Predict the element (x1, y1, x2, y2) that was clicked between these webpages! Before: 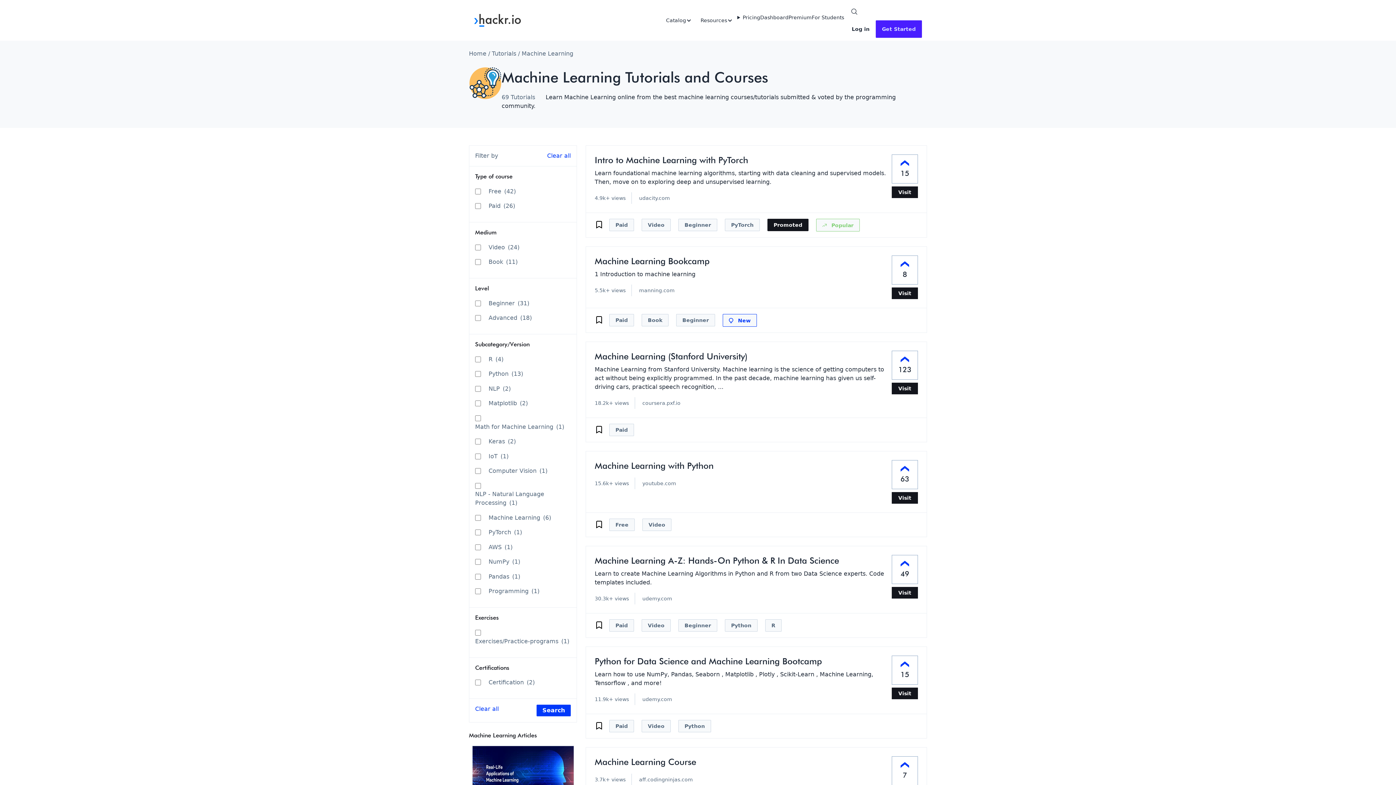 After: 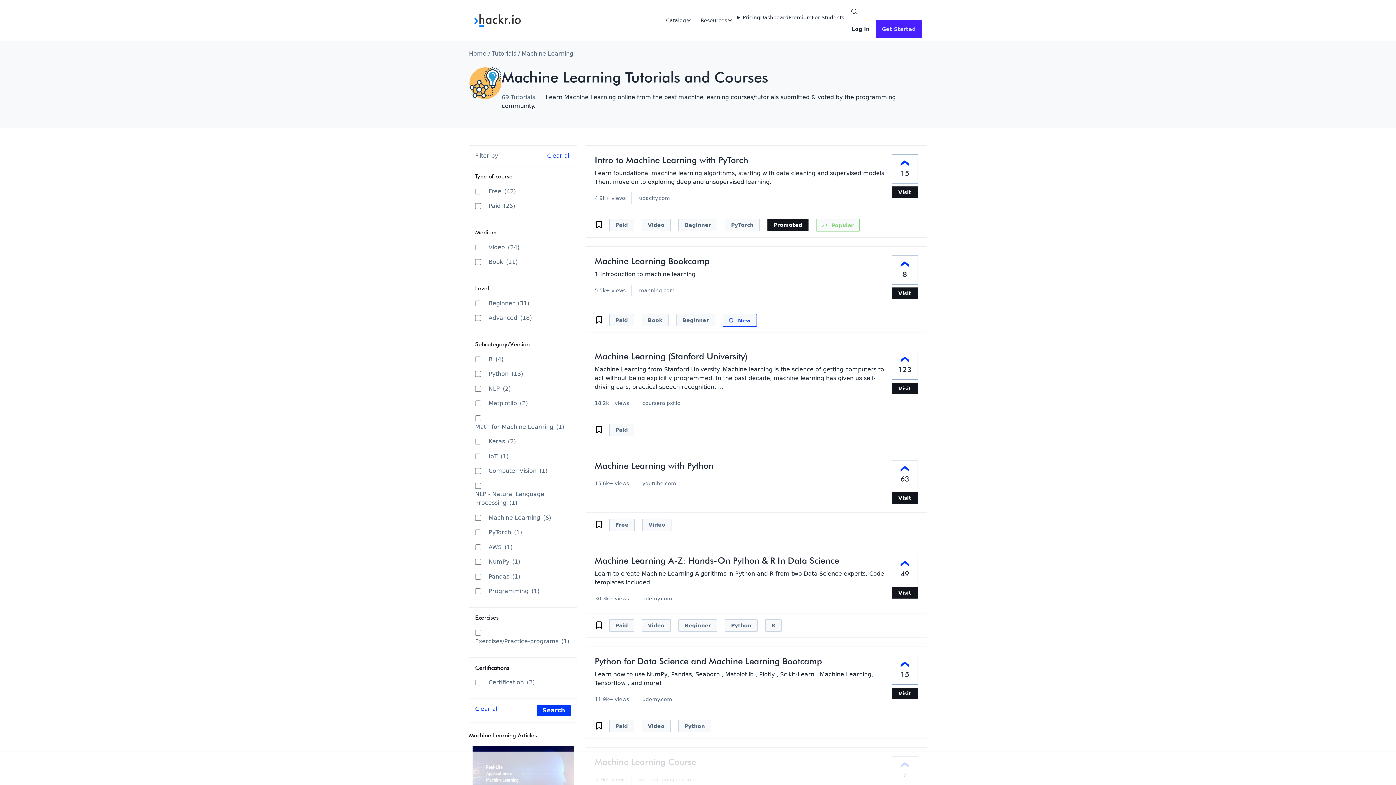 Action: label: Visit bbox: (892, 587, 918, 598)